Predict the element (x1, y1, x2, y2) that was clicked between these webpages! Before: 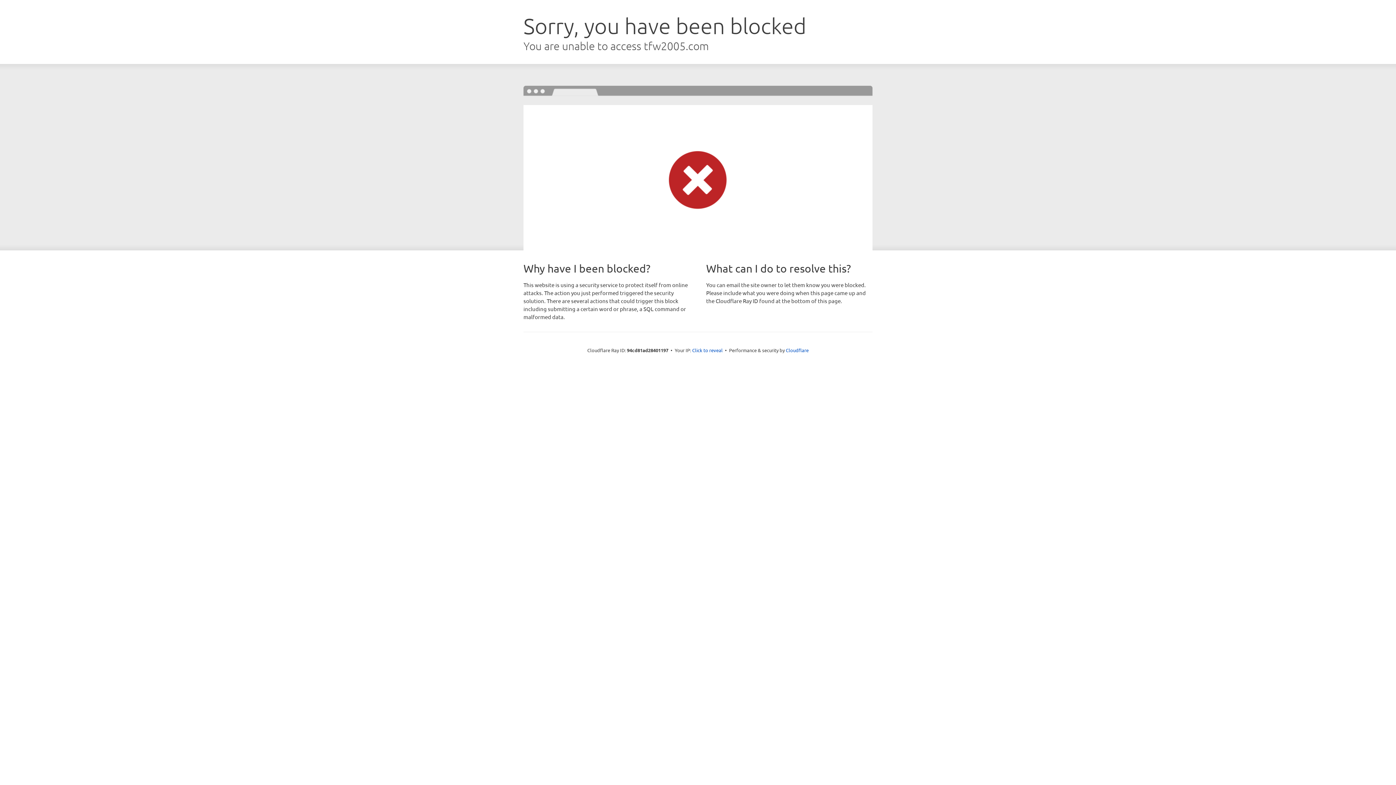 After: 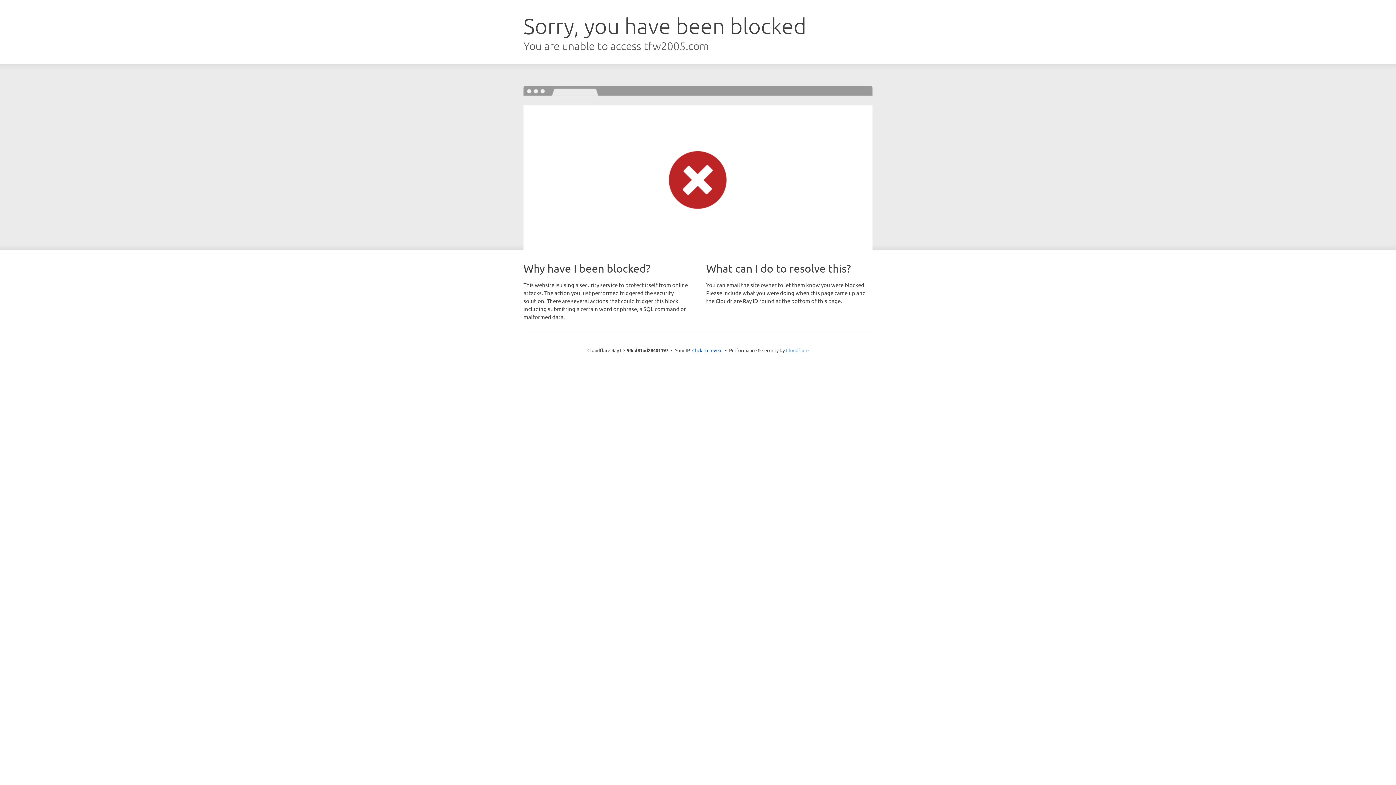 Action: bbox: (786, 347, 808, 353) label: Cloudflare